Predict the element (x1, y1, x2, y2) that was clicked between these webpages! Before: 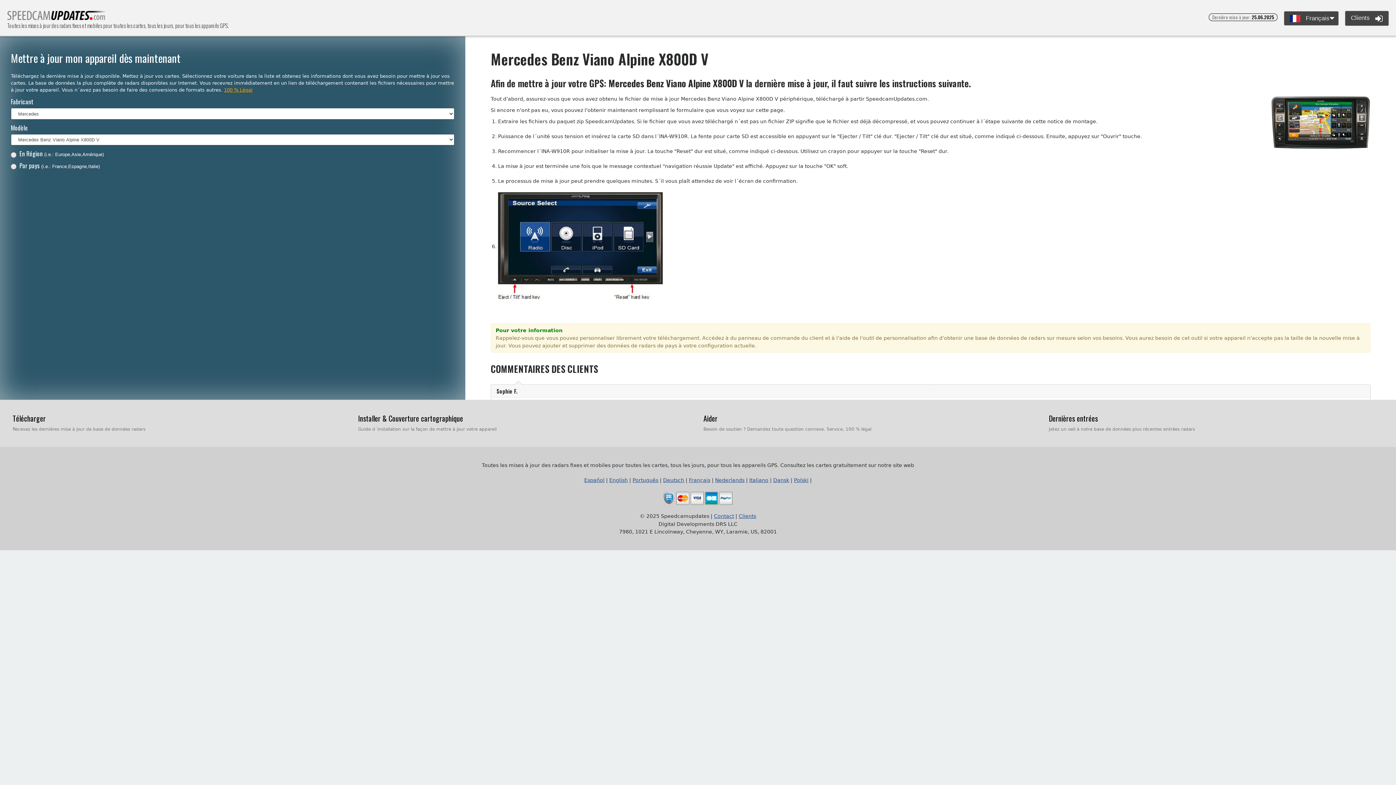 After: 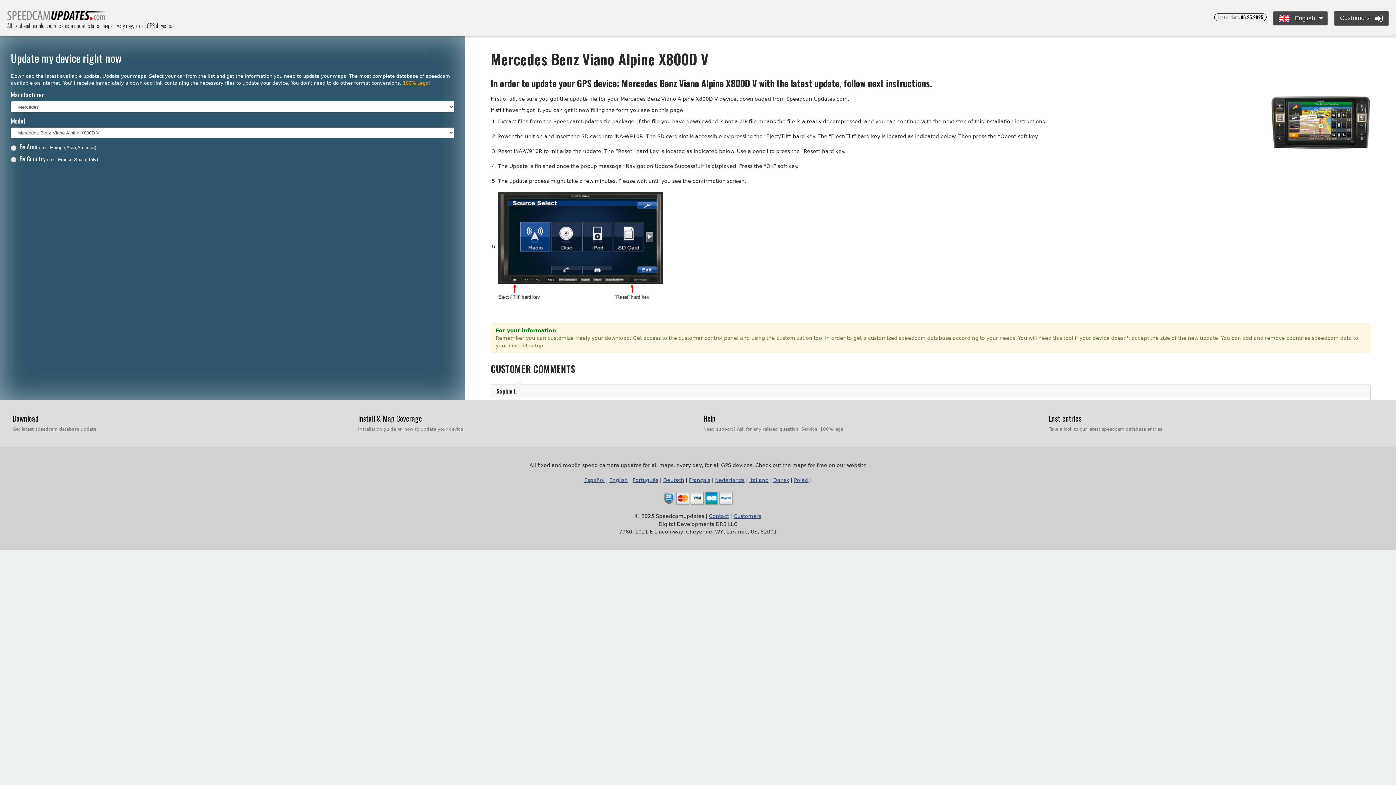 Action: label: English bbox: (609, 477, 628, 483)